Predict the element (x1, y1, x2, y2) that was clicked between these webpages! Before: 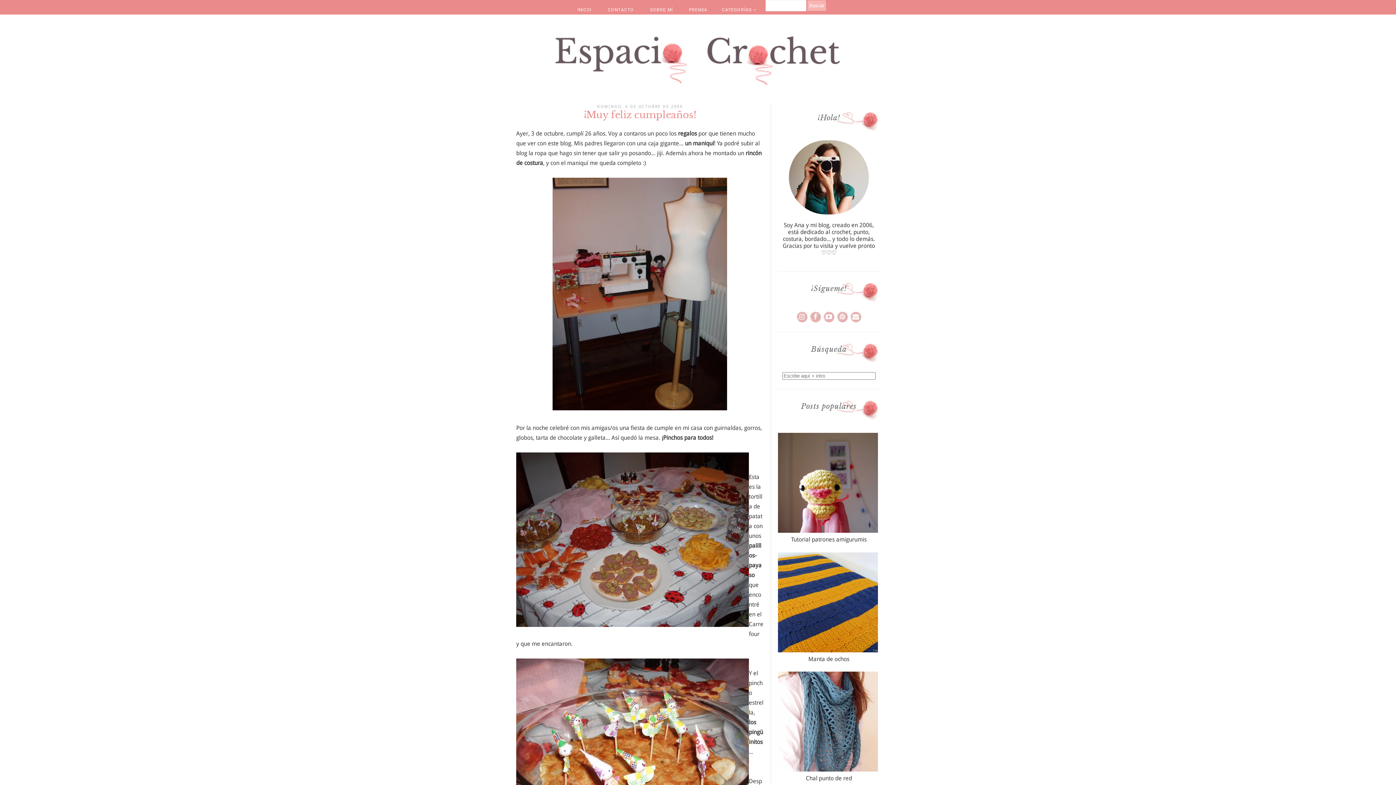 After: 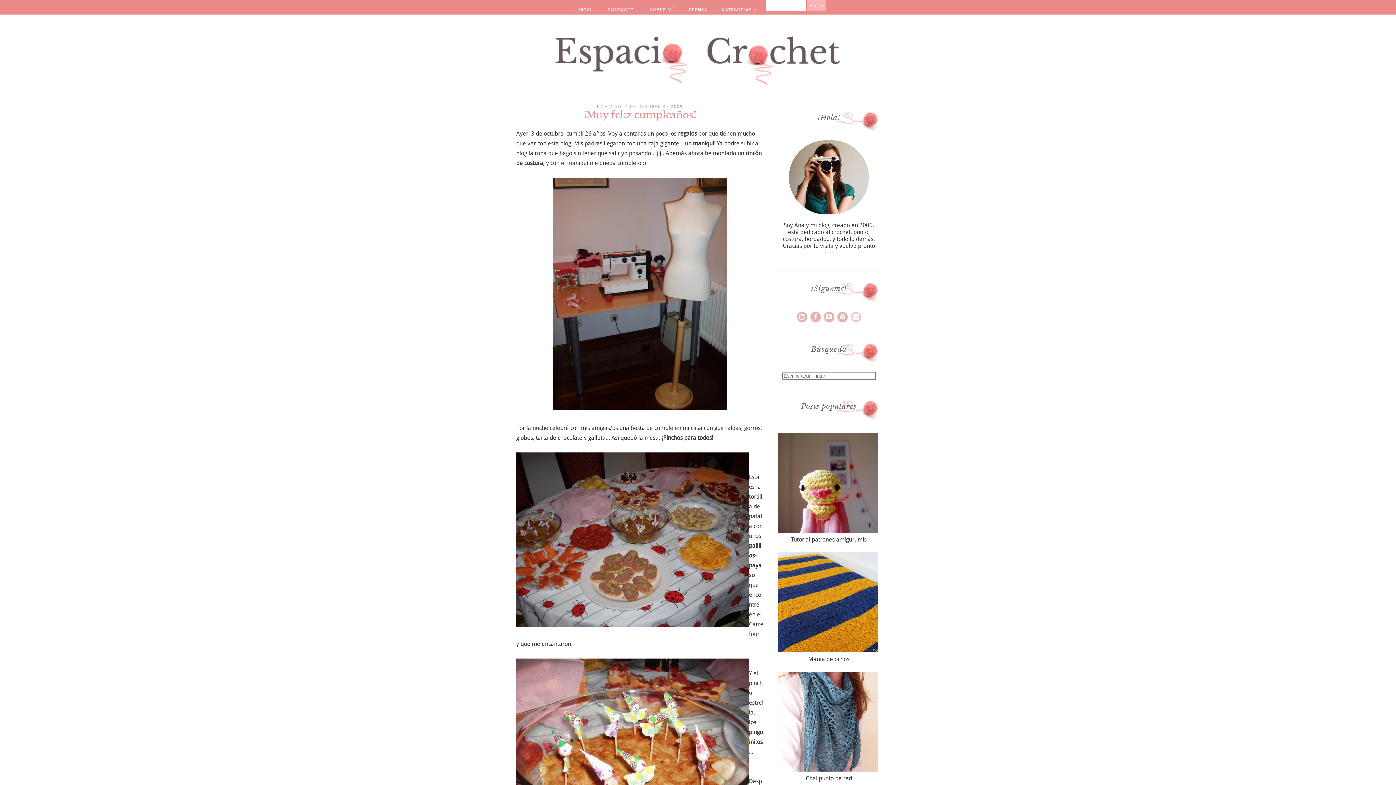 Action: bbox: (850, 311, 861, 322)